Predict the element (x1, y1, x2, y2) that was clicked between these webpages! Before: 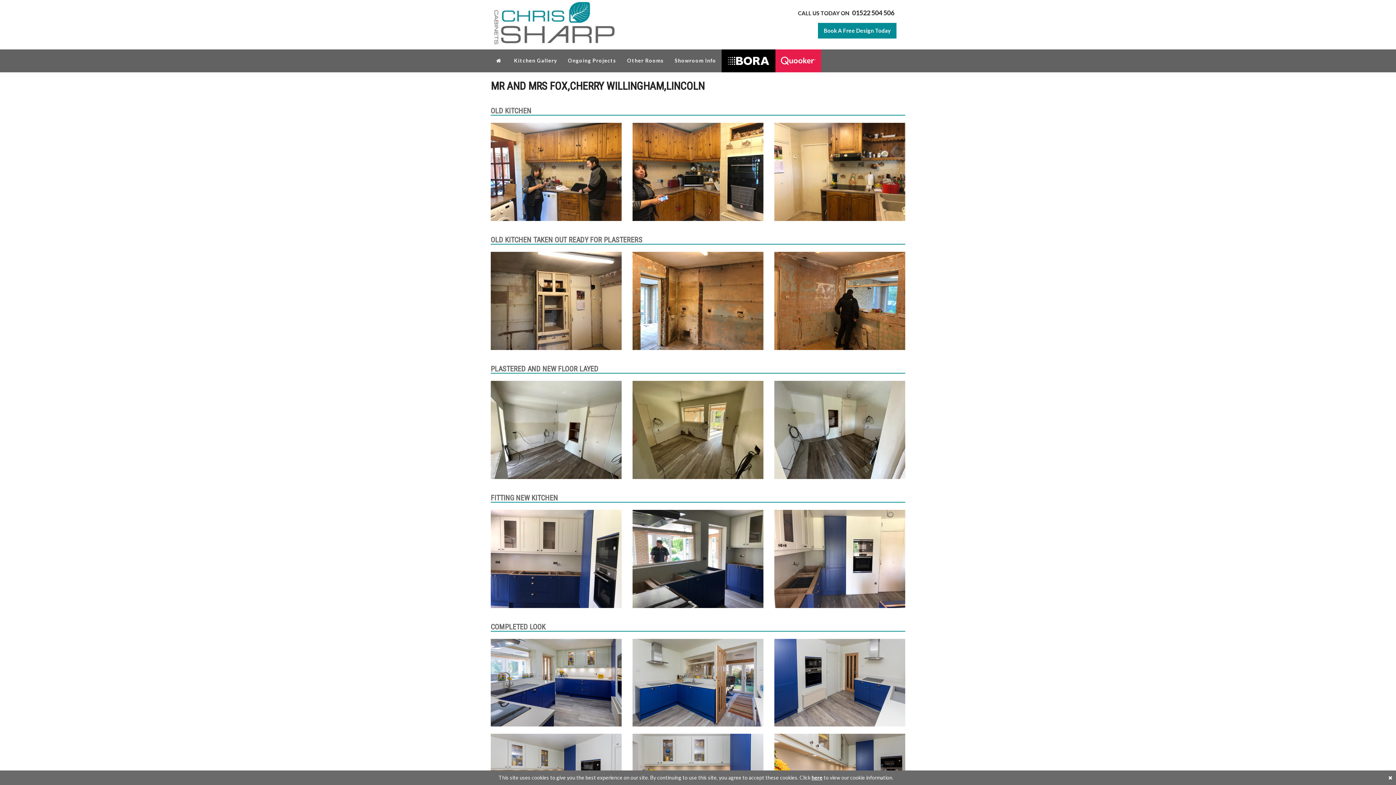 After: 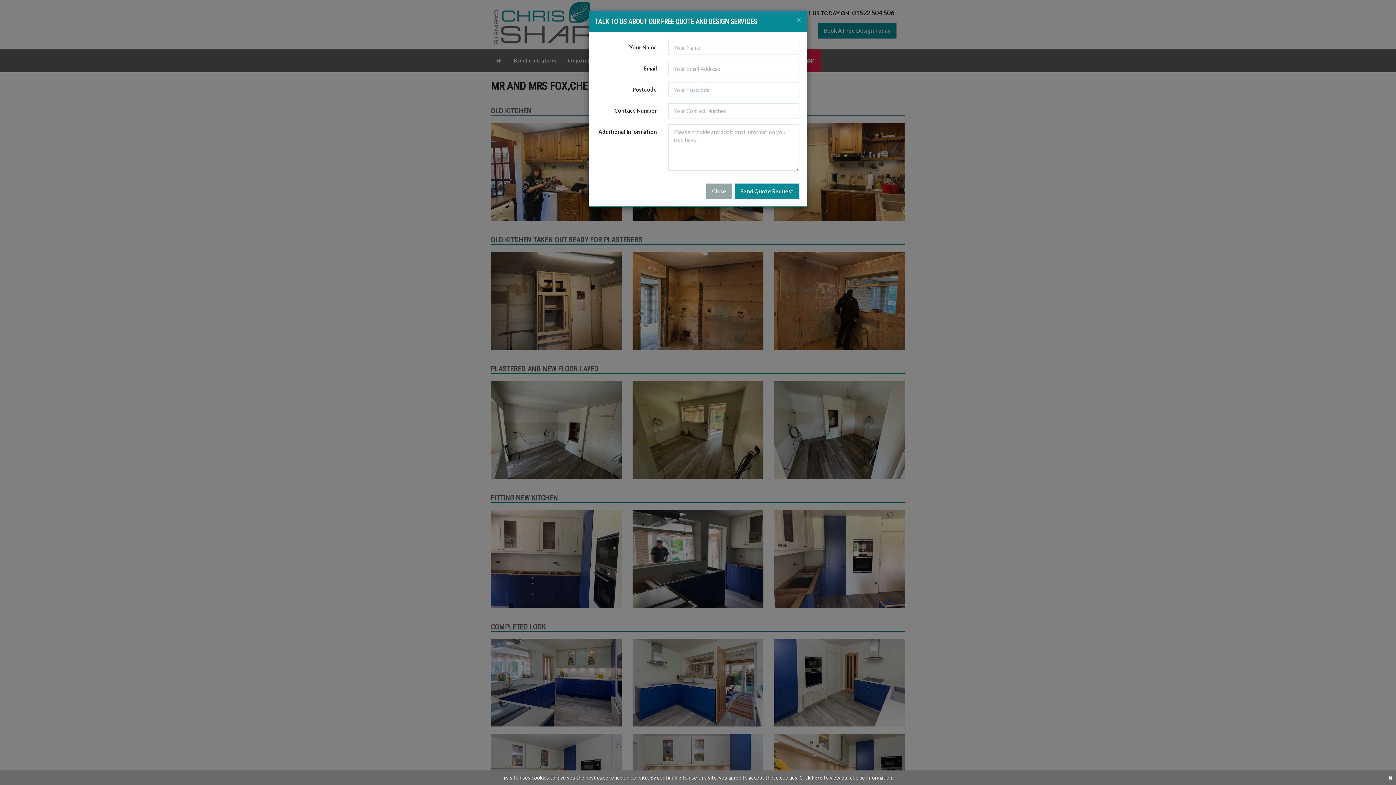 Action: label: Book A Free Design Today bbox: (818, 22, 896, 38)